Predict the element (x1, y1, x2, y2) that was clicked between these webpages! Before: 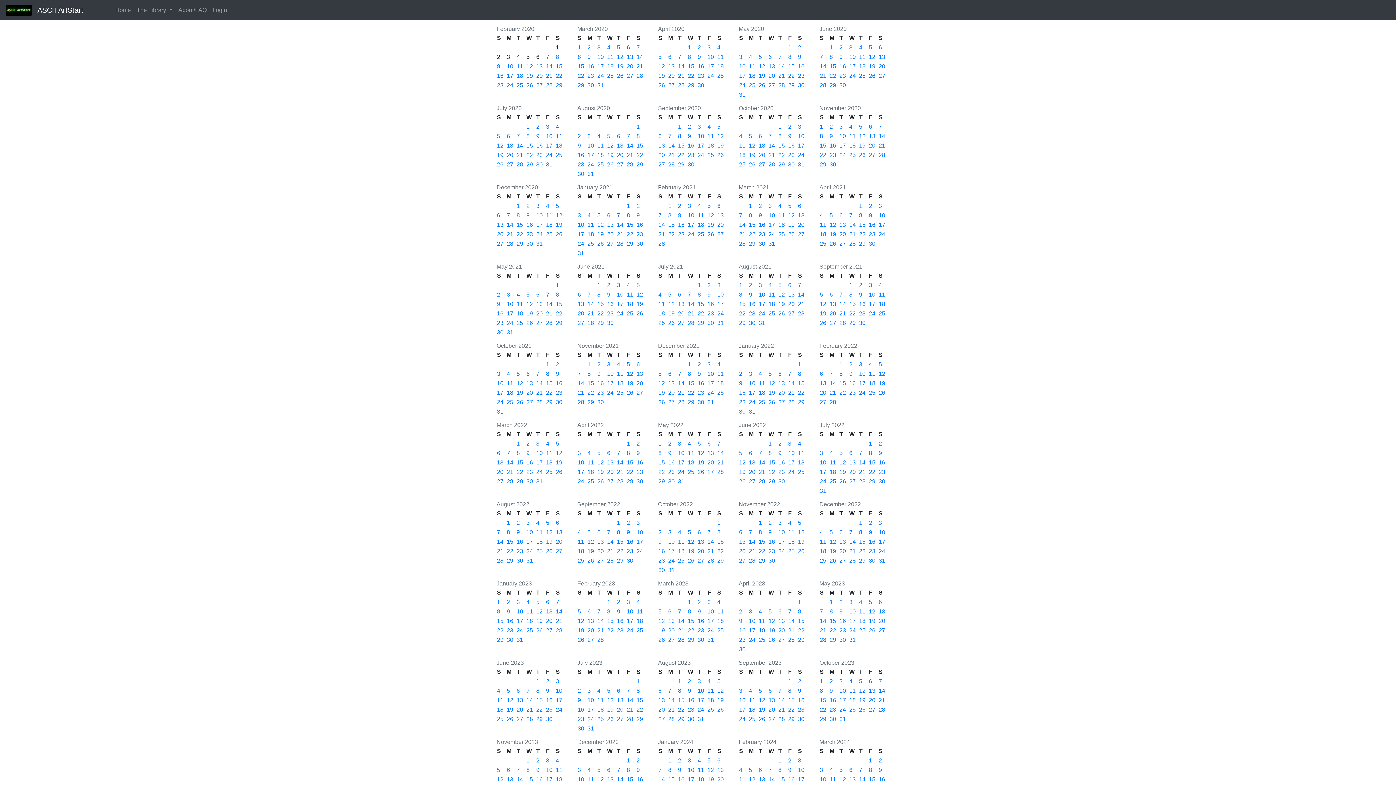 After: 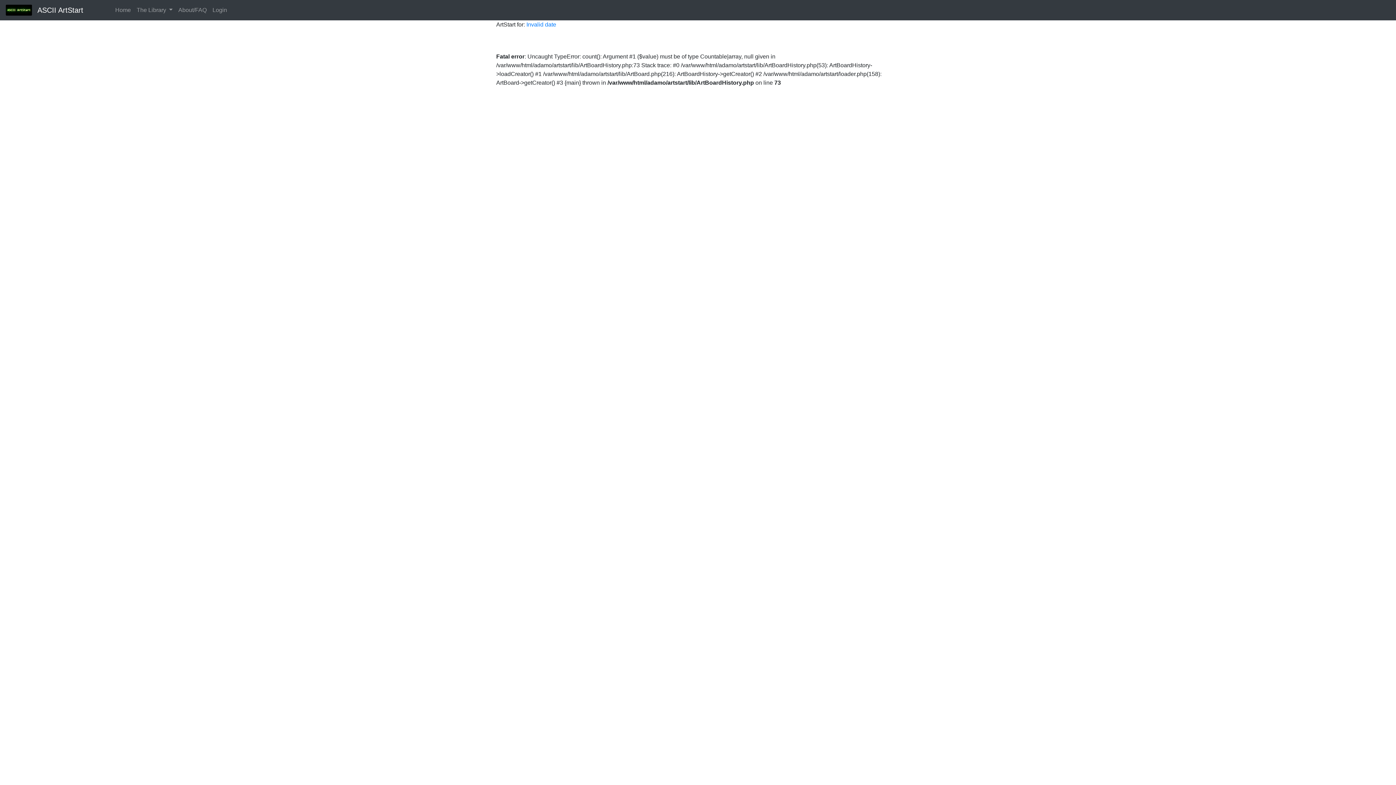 Action: label: 31 bbox: (820, 488, 826, 494)